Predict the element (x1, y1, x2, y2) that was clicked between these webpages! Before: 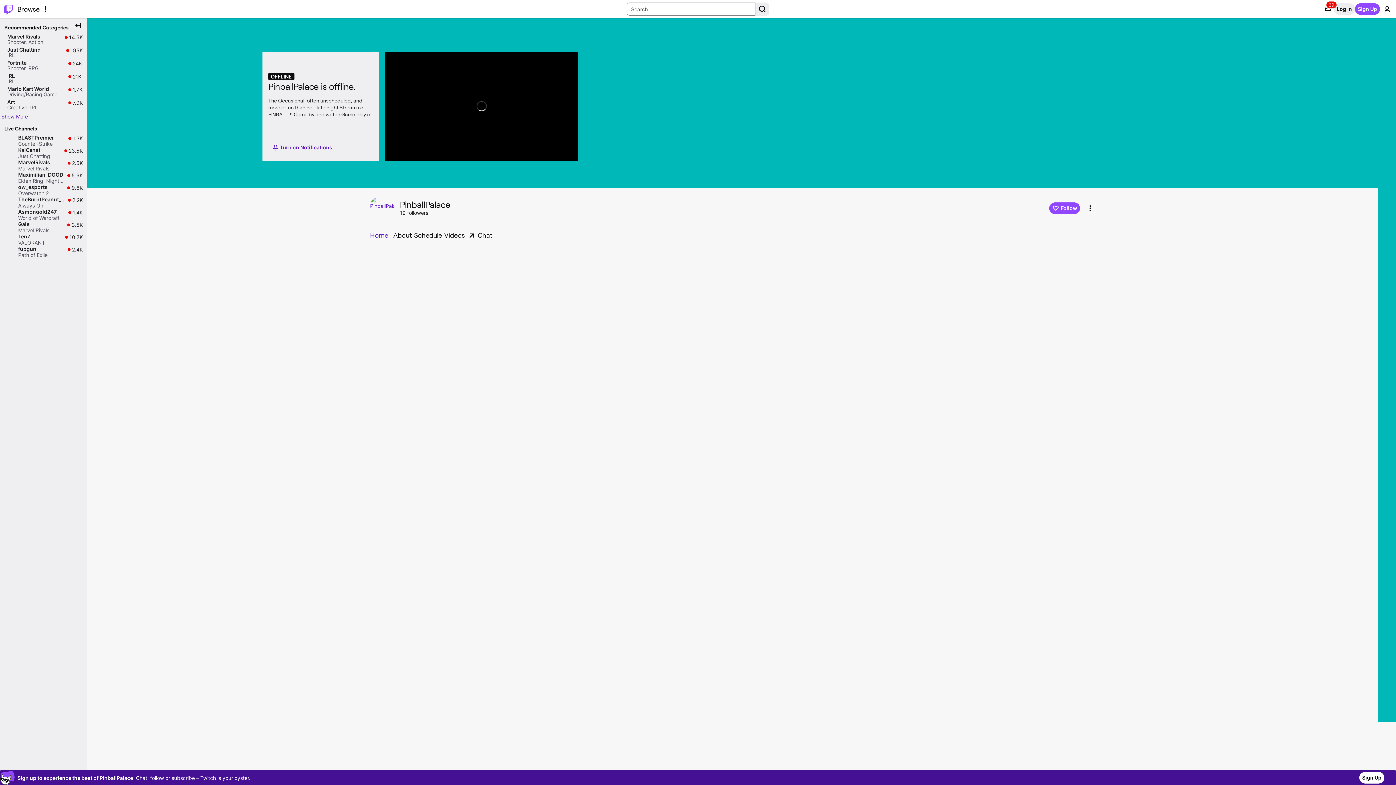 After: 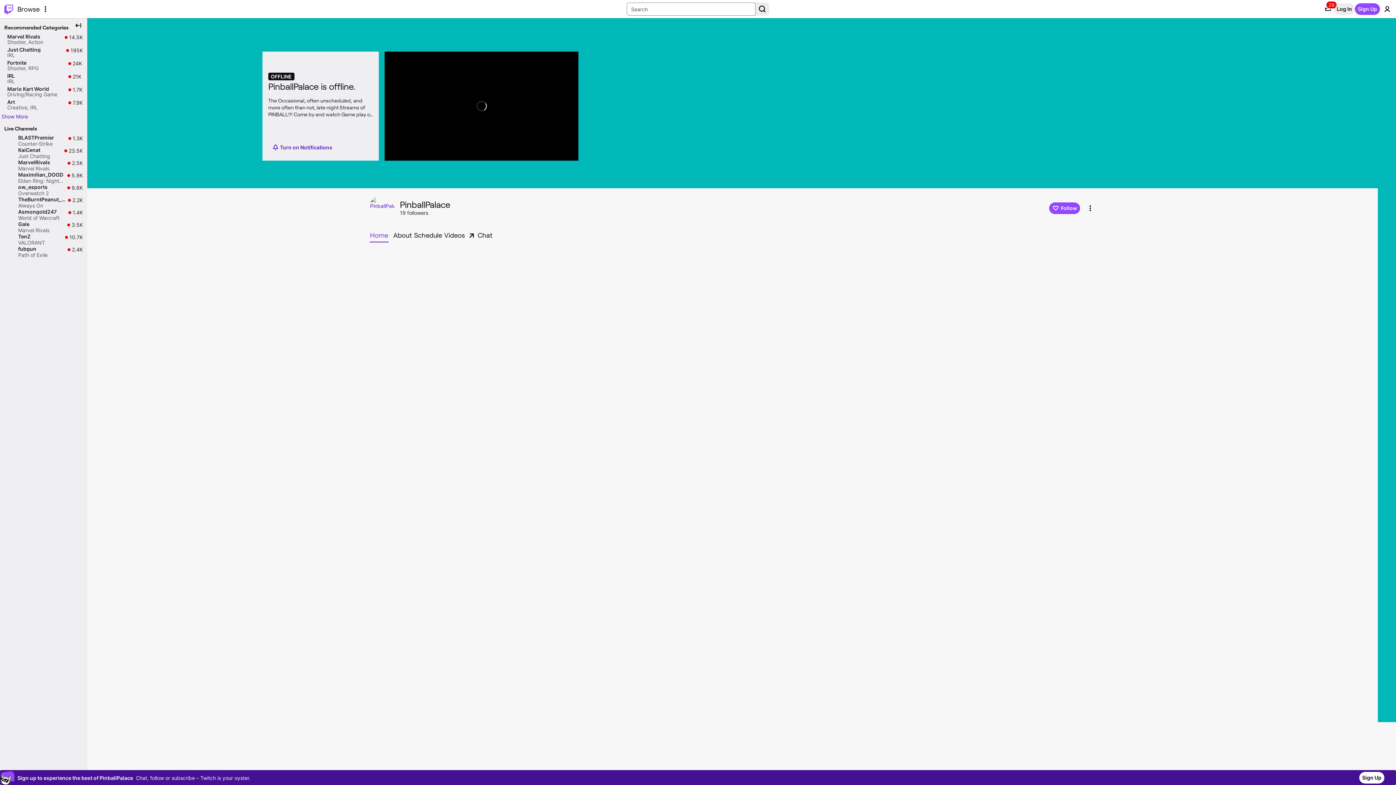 Action: bbox: (369, 229, 391, 241) label: Home